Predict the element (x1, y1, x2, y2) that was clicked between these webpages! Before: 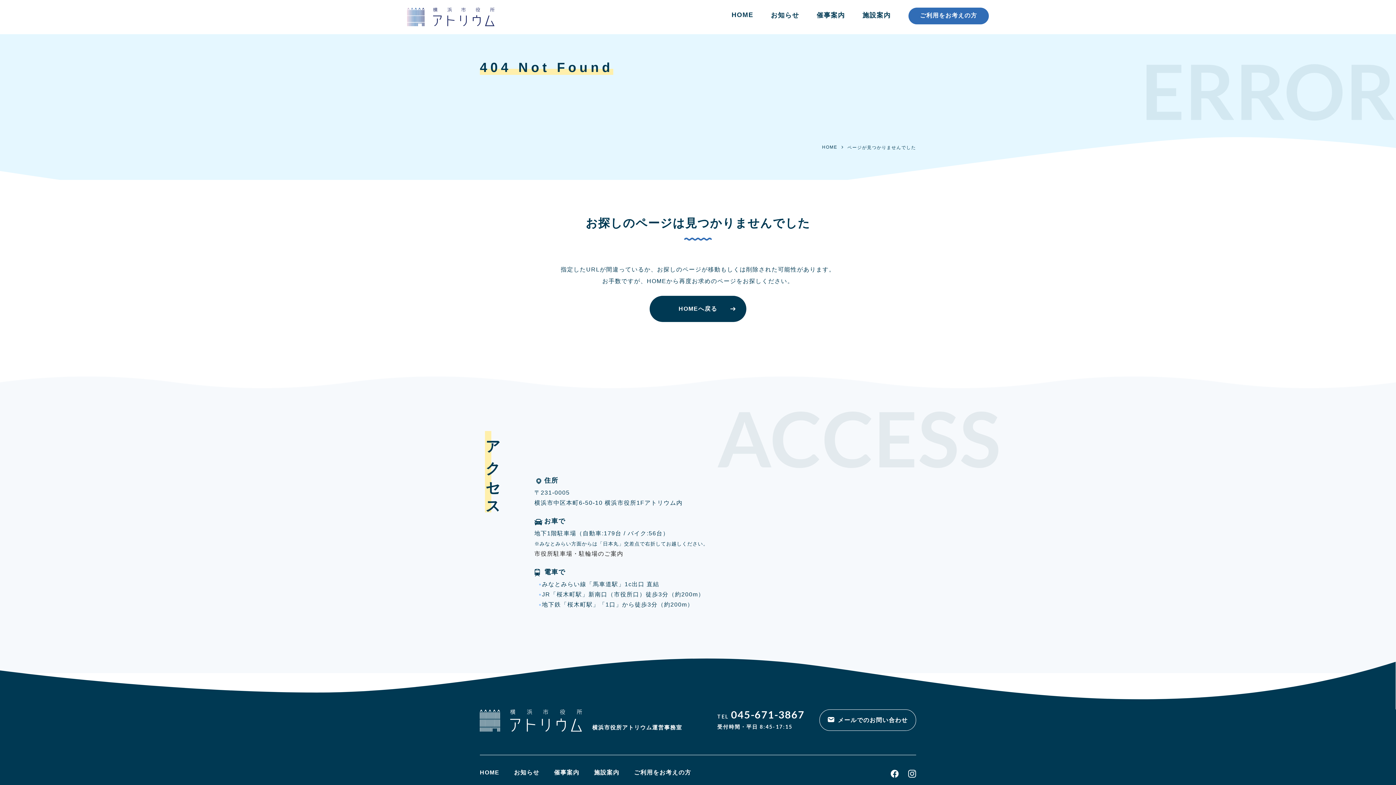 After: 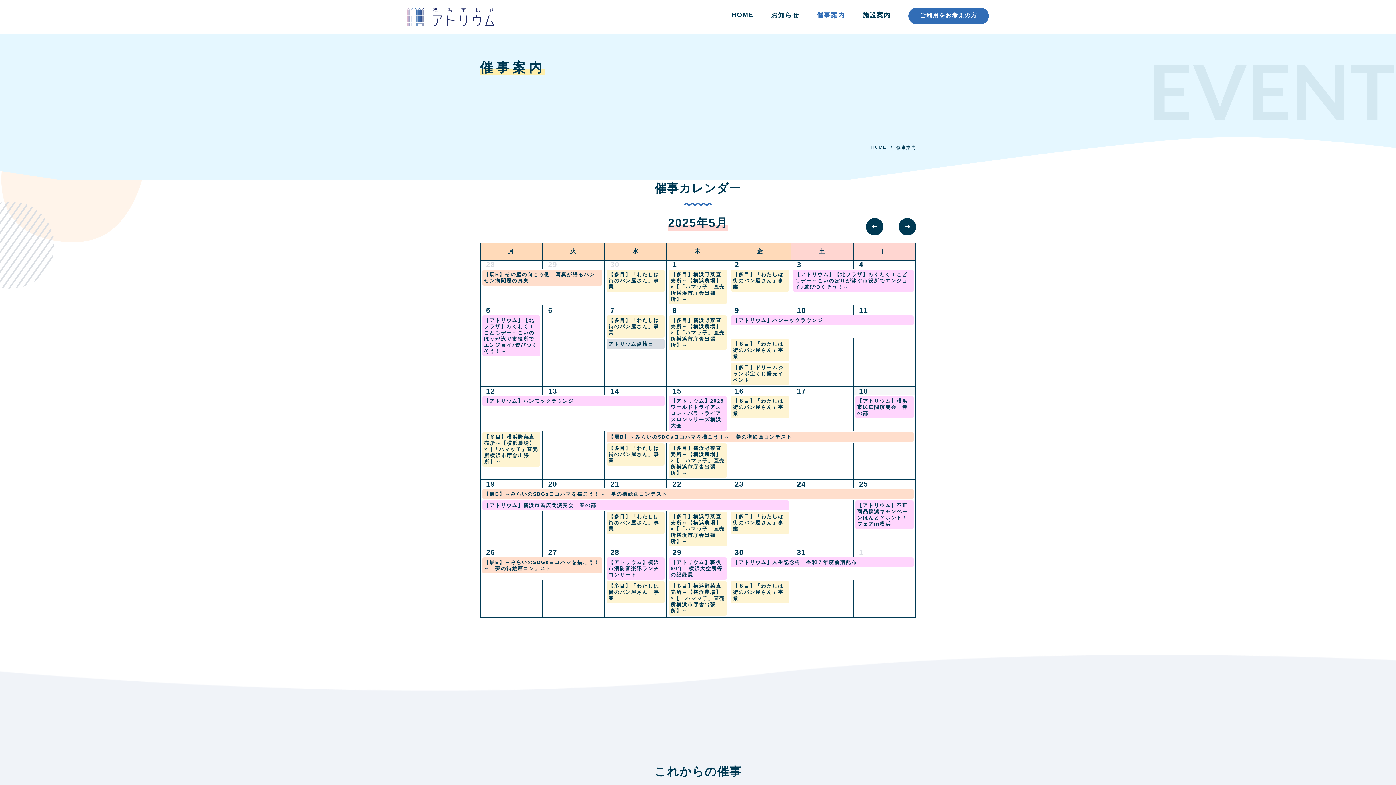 Action: label: 催事案内 bbox: (816, 10, 845, 21)